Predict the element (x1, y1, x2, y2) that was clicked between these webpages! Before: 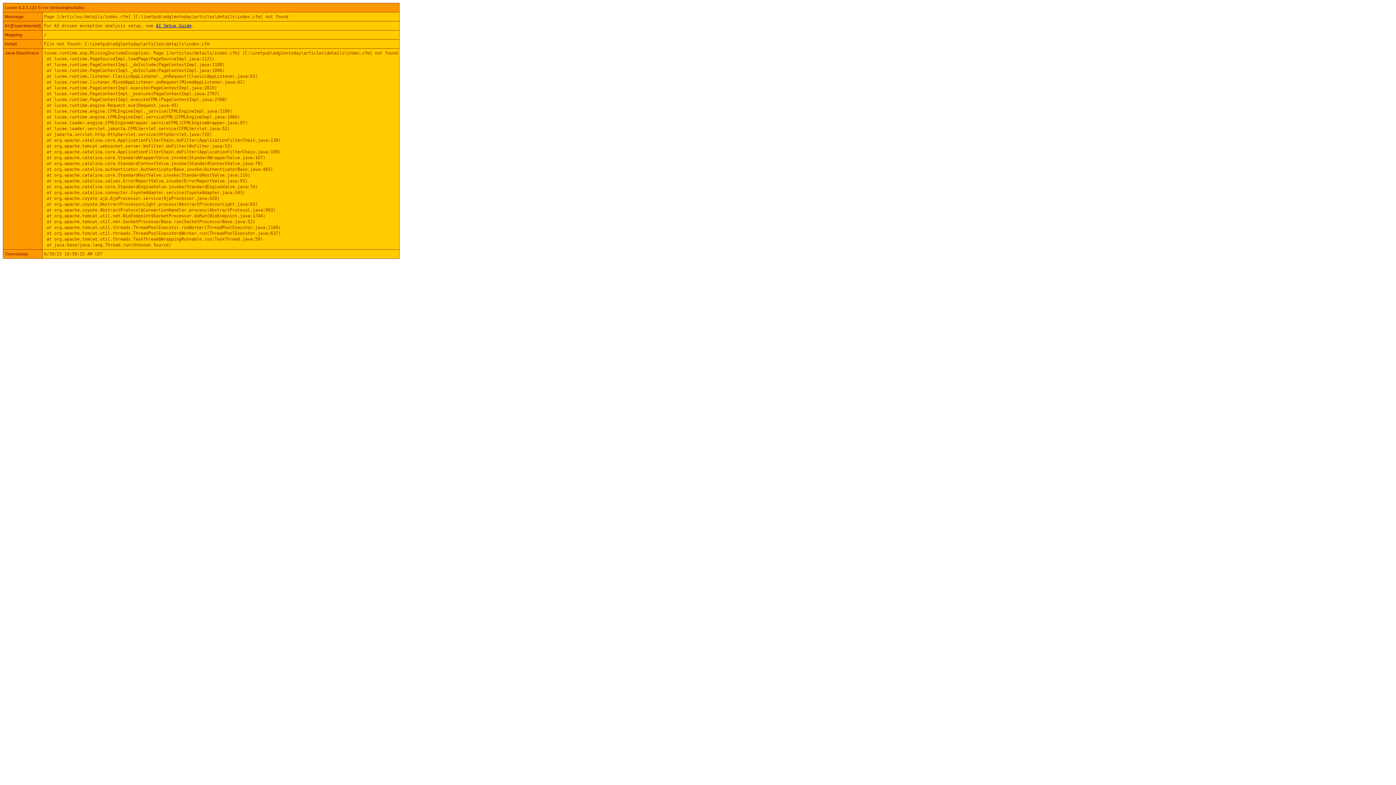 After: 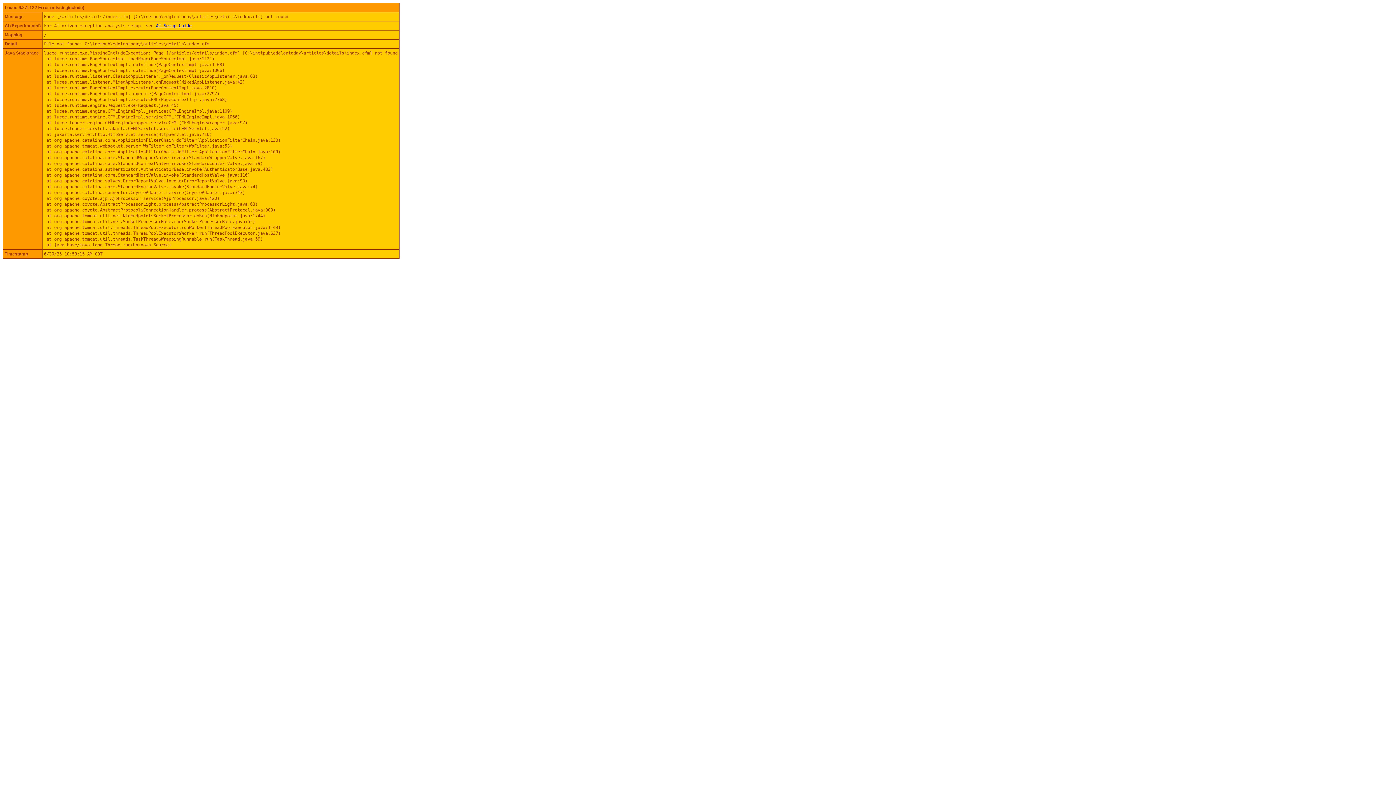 Action: label: AI Setup Guide bbox: (156, 23, 191, 28)